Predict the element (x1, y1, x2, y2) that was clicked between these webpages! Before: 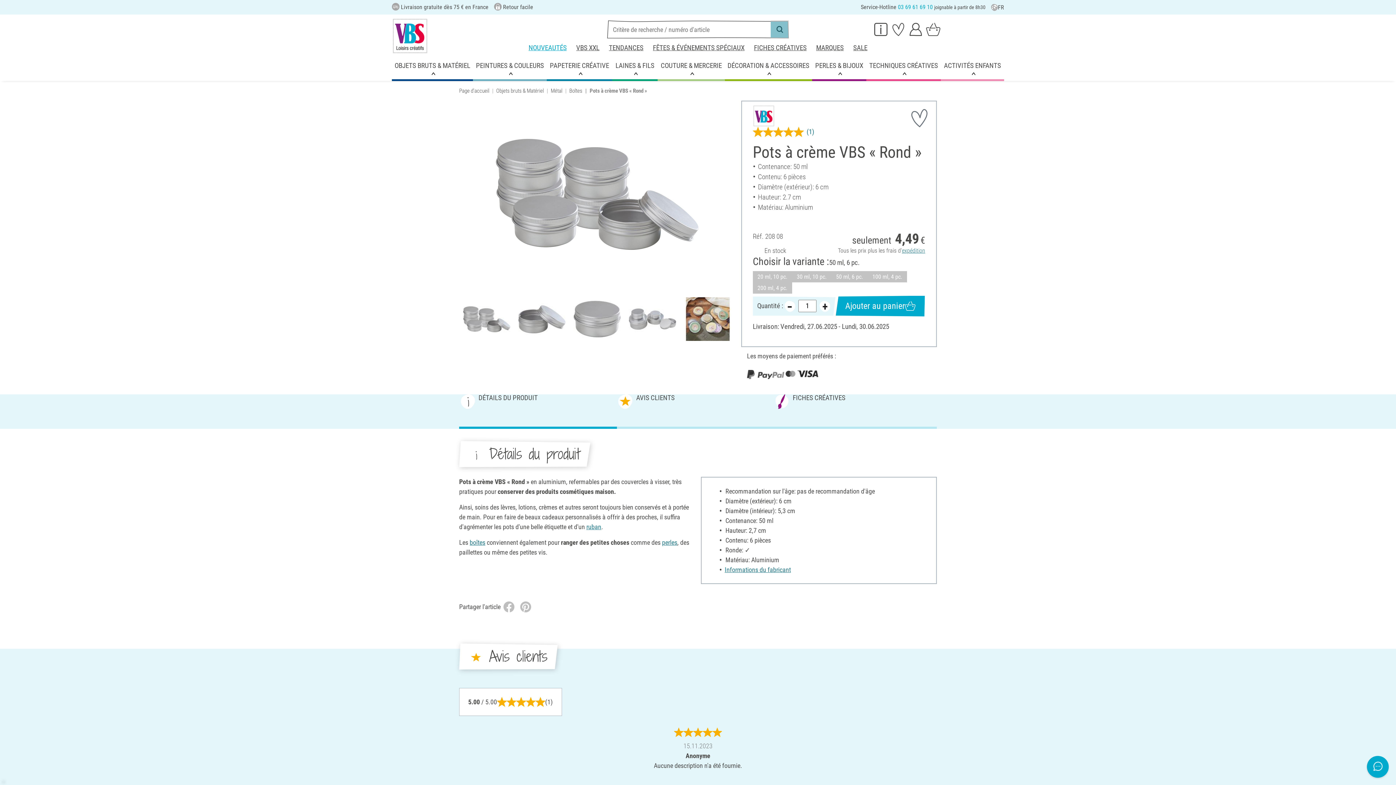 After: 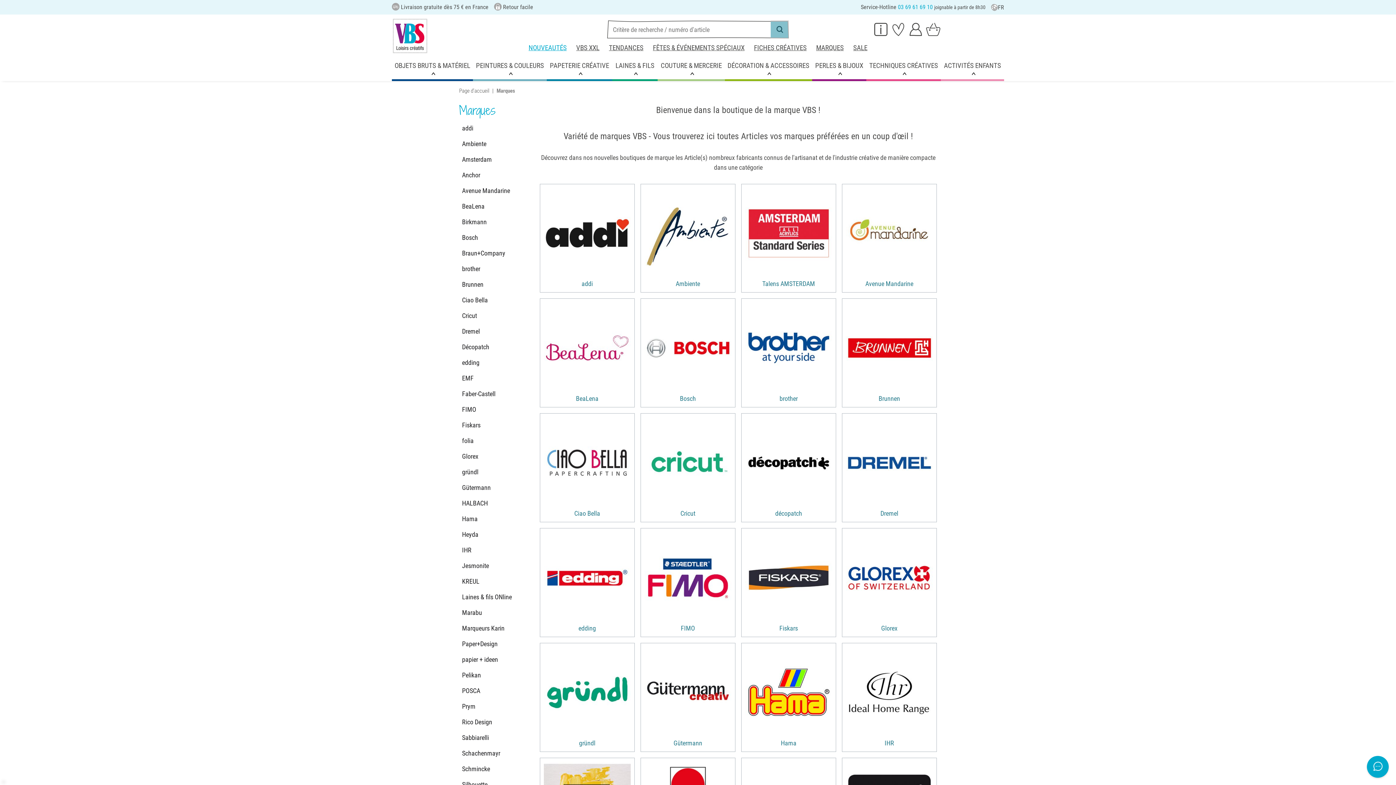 Action: label: MARQUES bbox: (811, 41, 848, 54)